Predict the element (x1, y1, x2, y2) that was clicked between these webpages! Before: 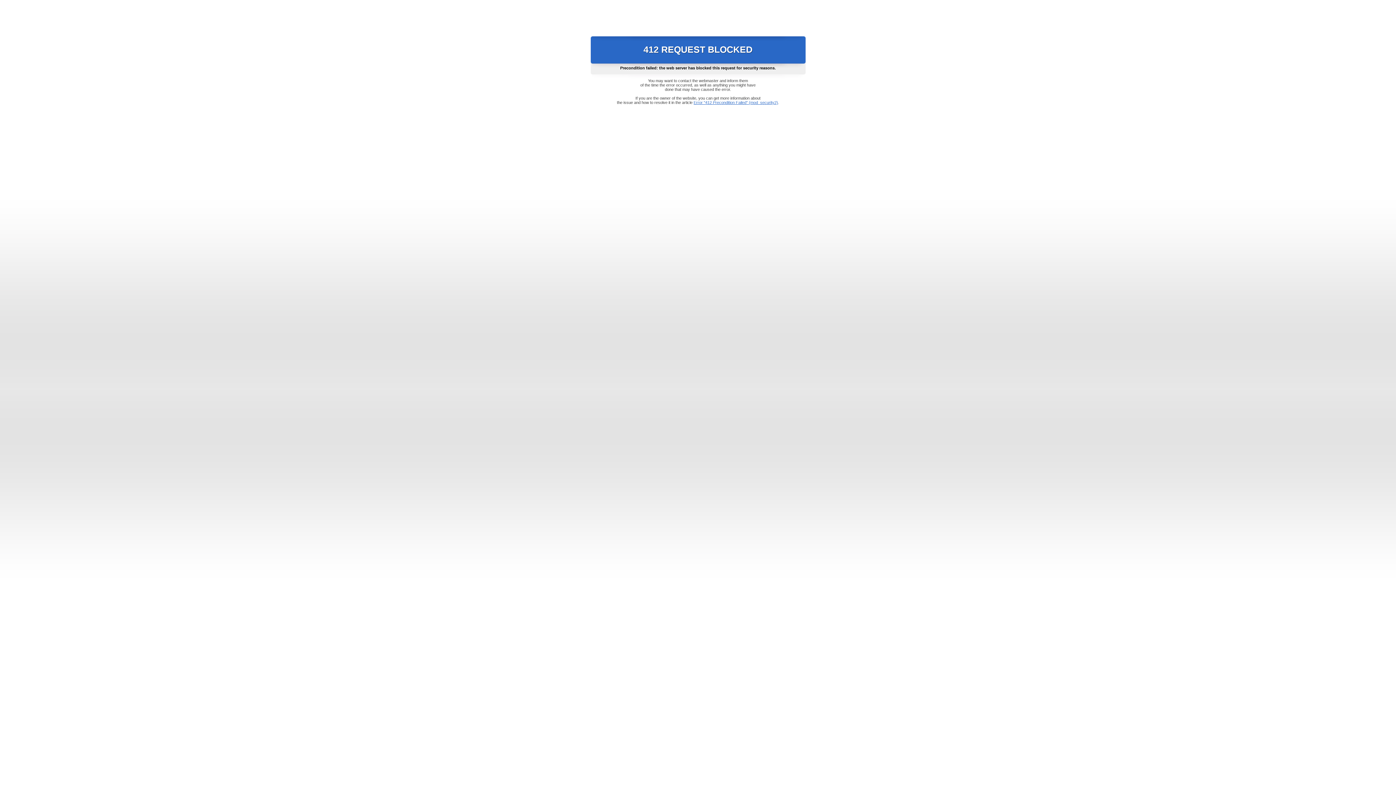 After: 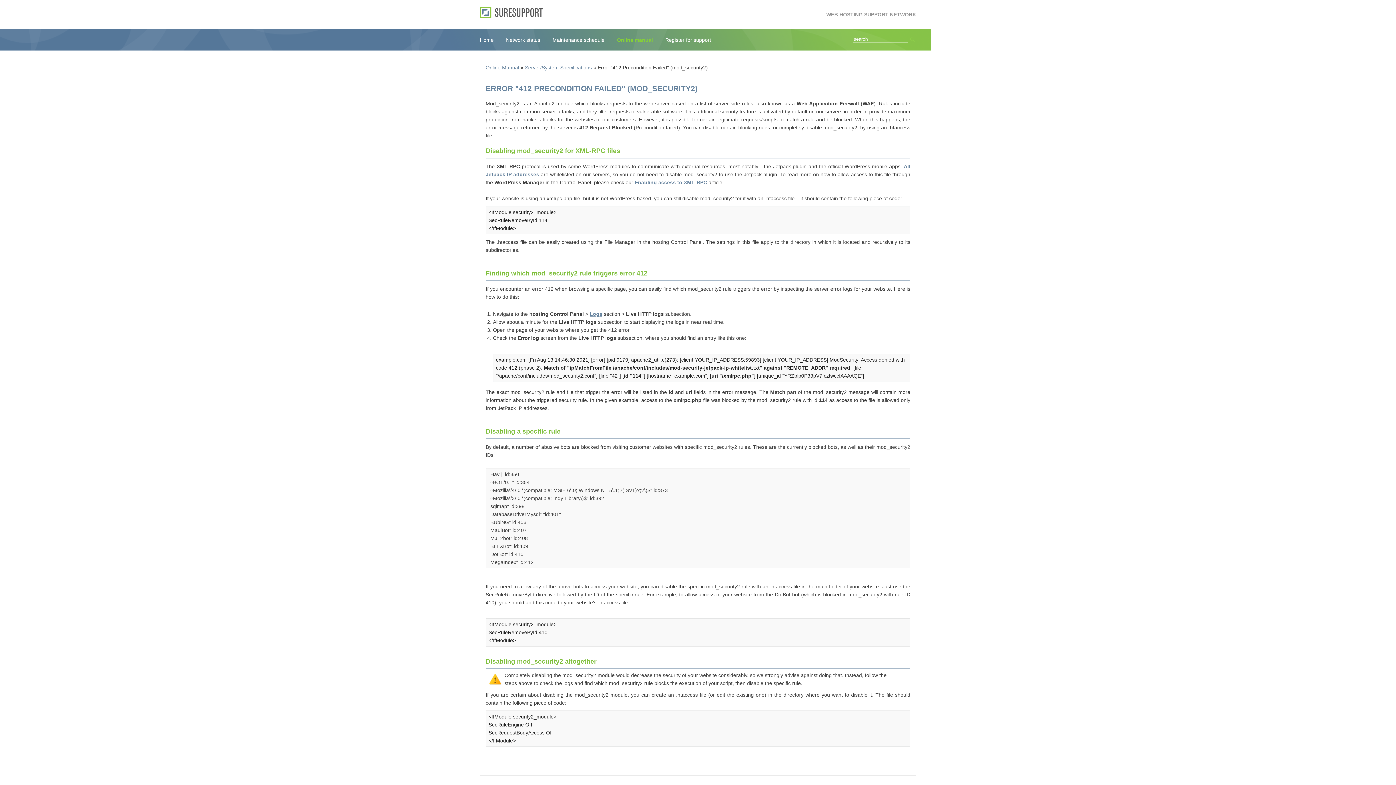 Action: bbox: (693, 100, 778, 104) label: Error "412 Precondition Failed" (mod_security2)